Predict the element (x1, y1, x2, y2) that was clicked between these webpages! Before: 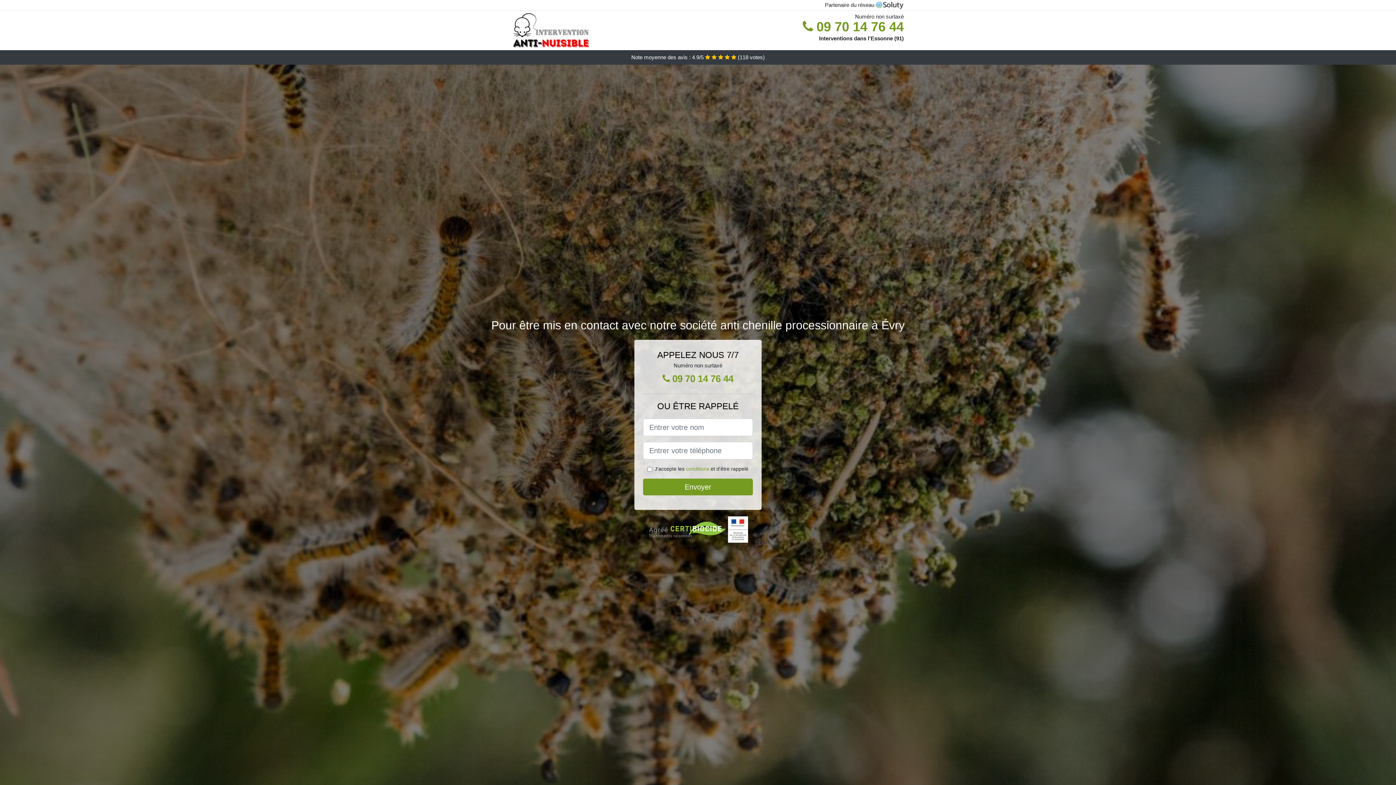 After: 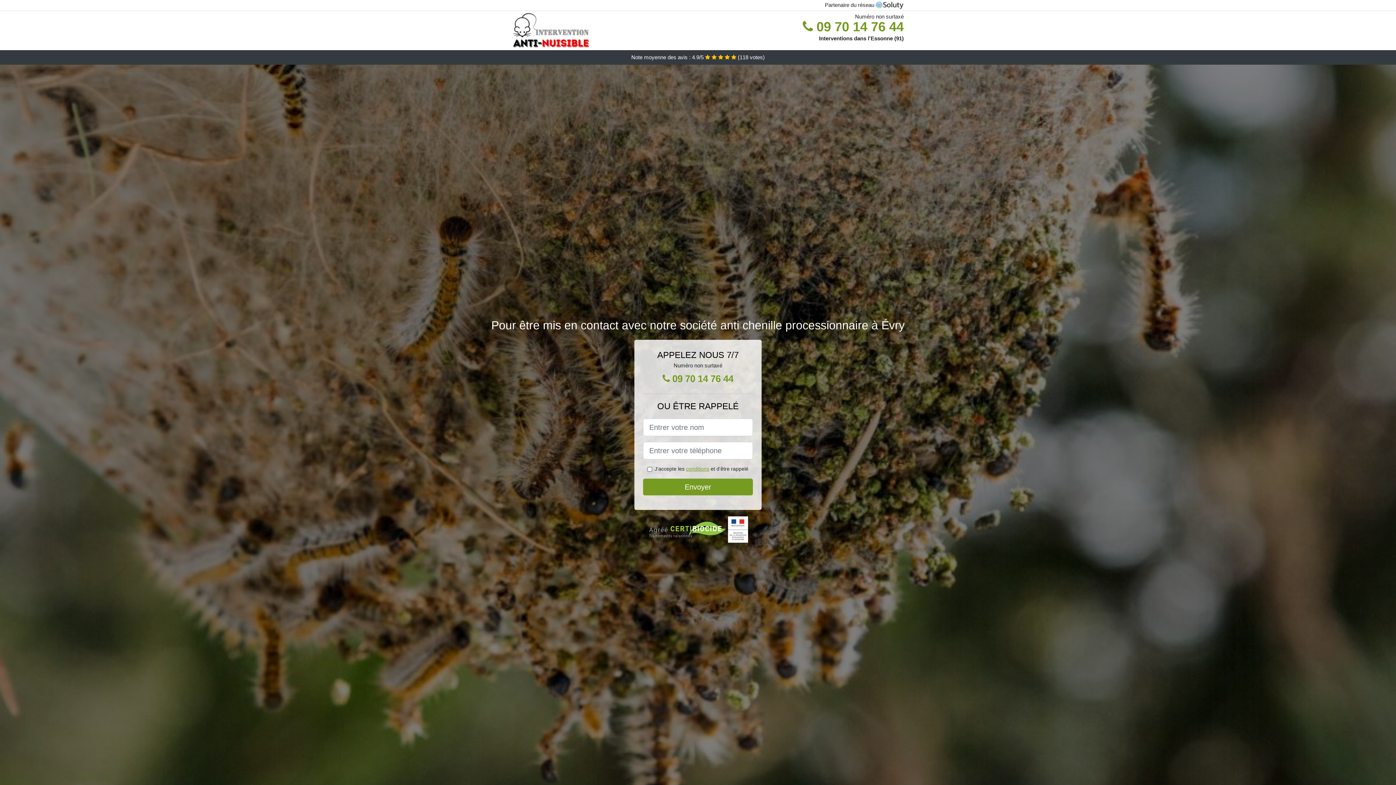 Action: bbox: (686, 466, 709, 472) label: conditions